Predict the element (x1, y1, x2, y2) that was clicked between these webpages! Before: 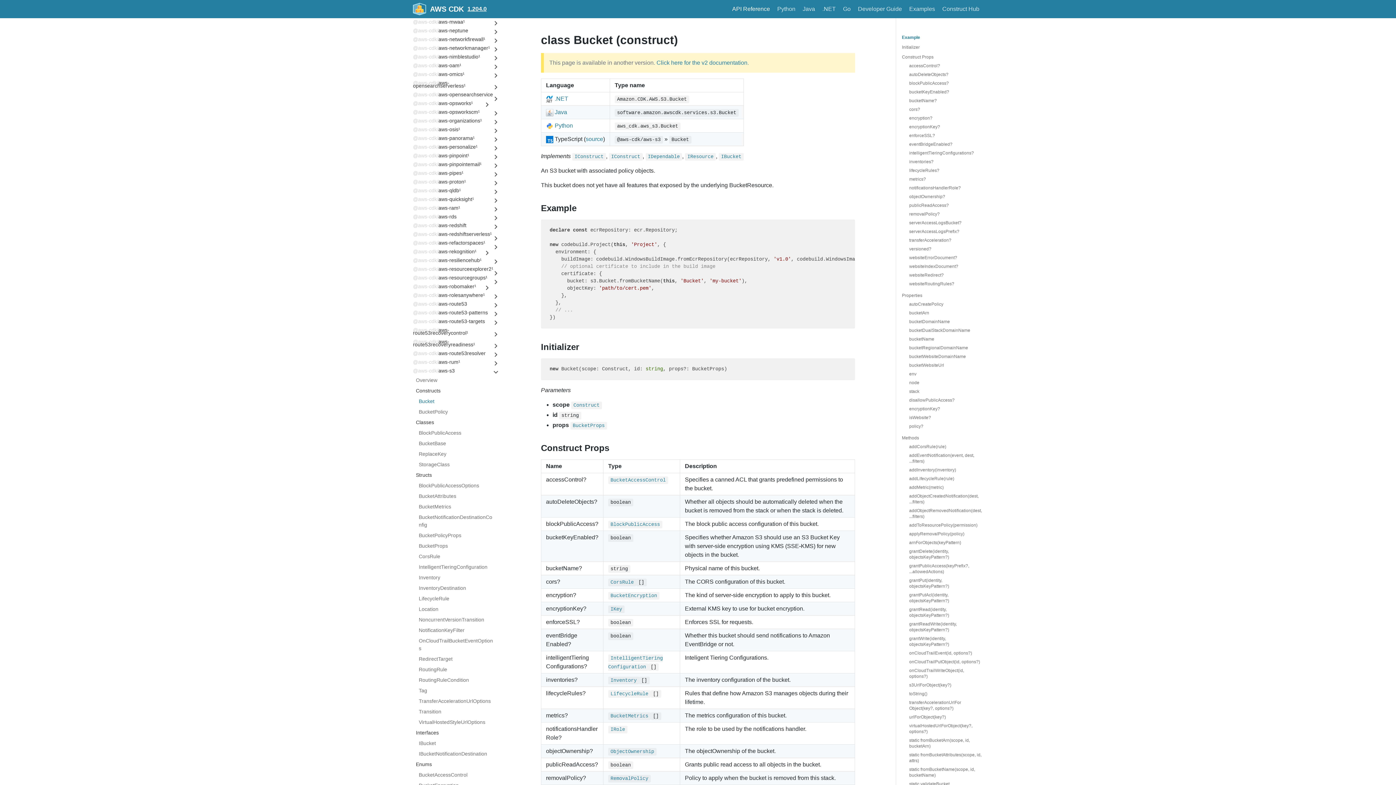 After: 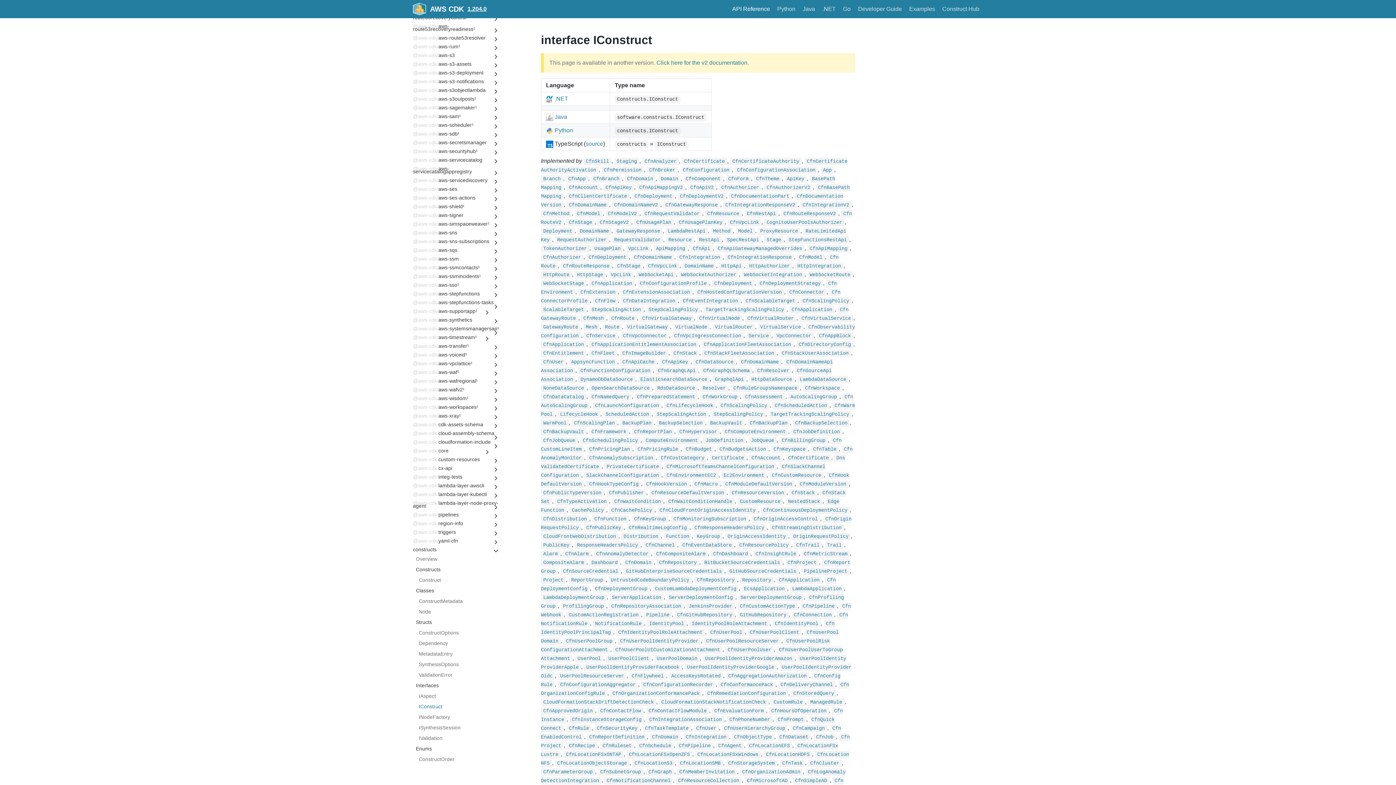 Action: bbox: (572, 153, 606, 159) label: IConstruct